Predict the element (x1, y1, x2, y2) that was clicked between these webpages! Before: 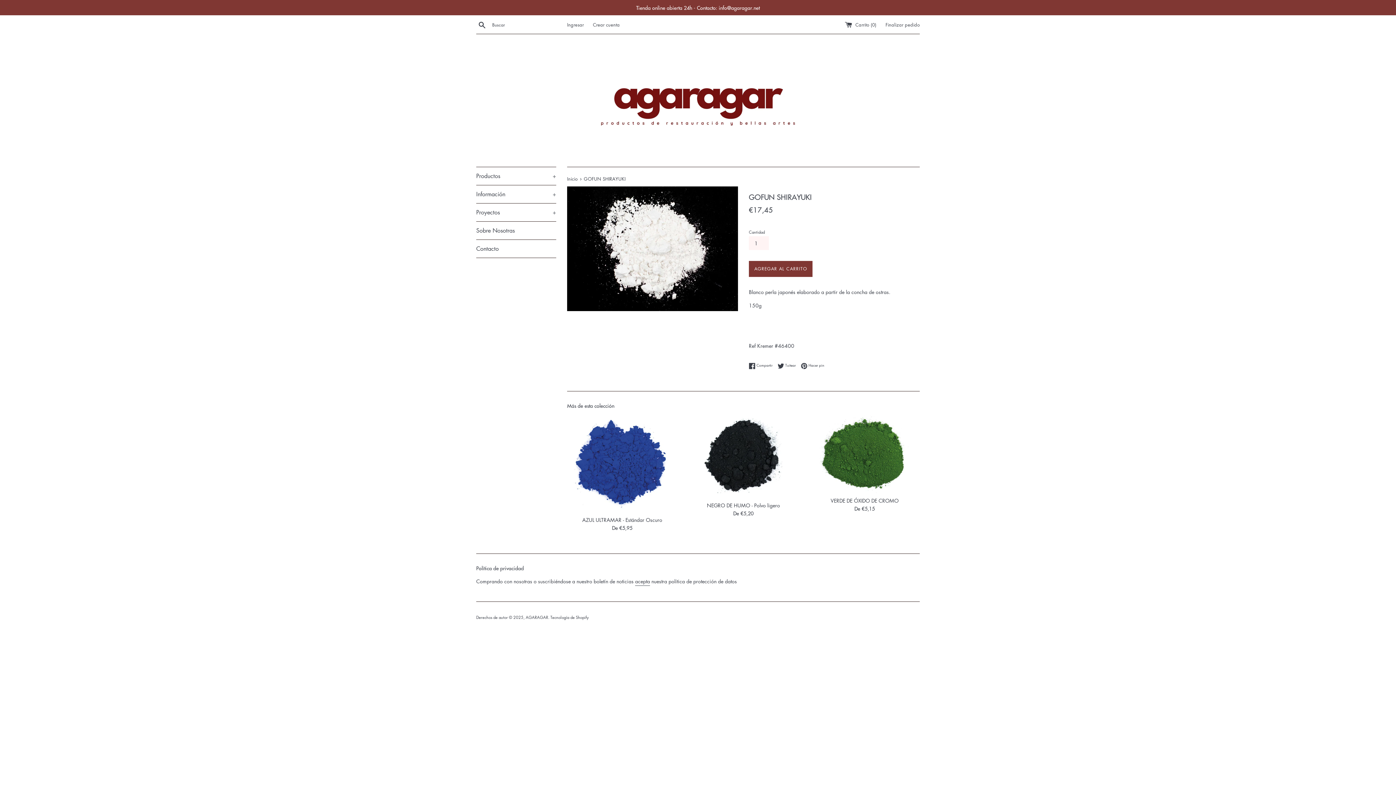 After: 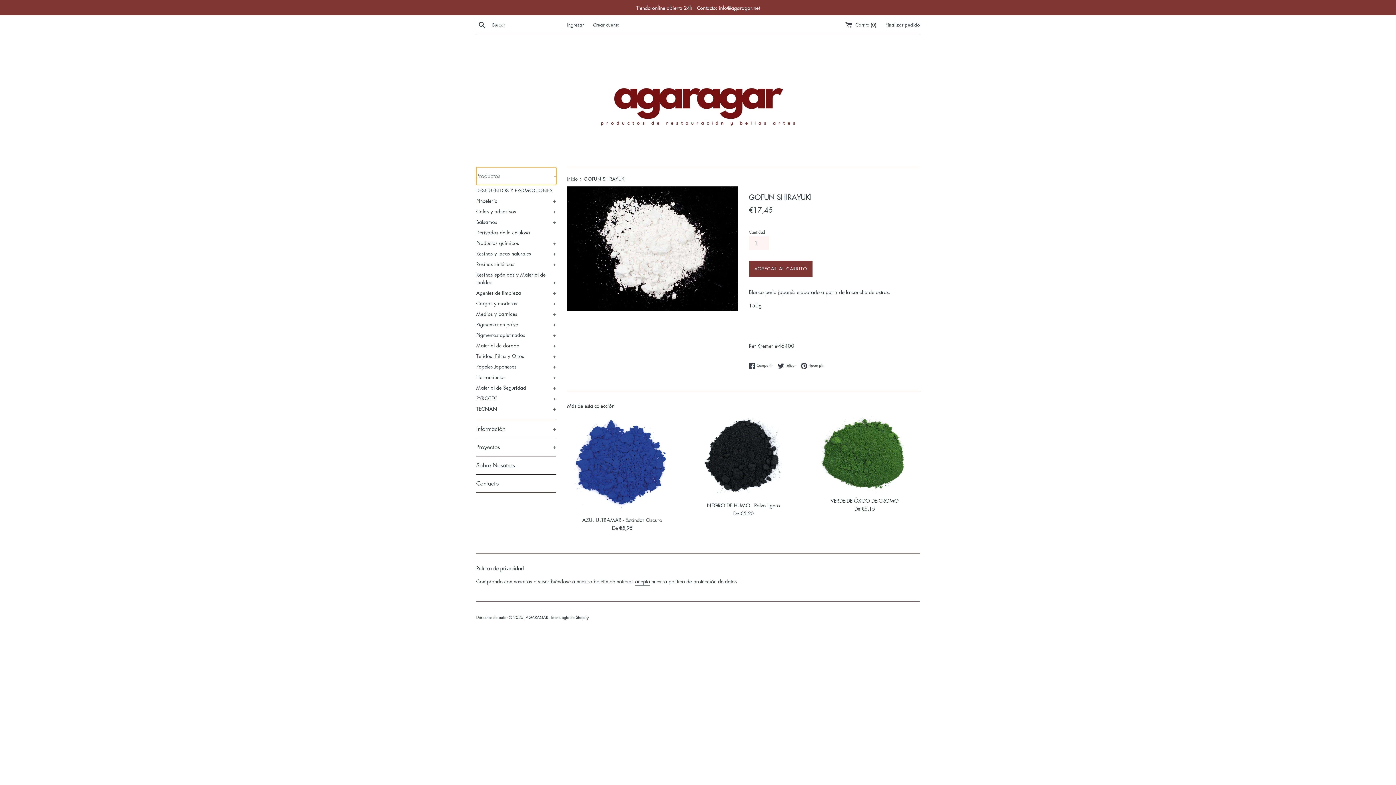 Action: bbox: (476, 167, 556, 185) label: Productos
+